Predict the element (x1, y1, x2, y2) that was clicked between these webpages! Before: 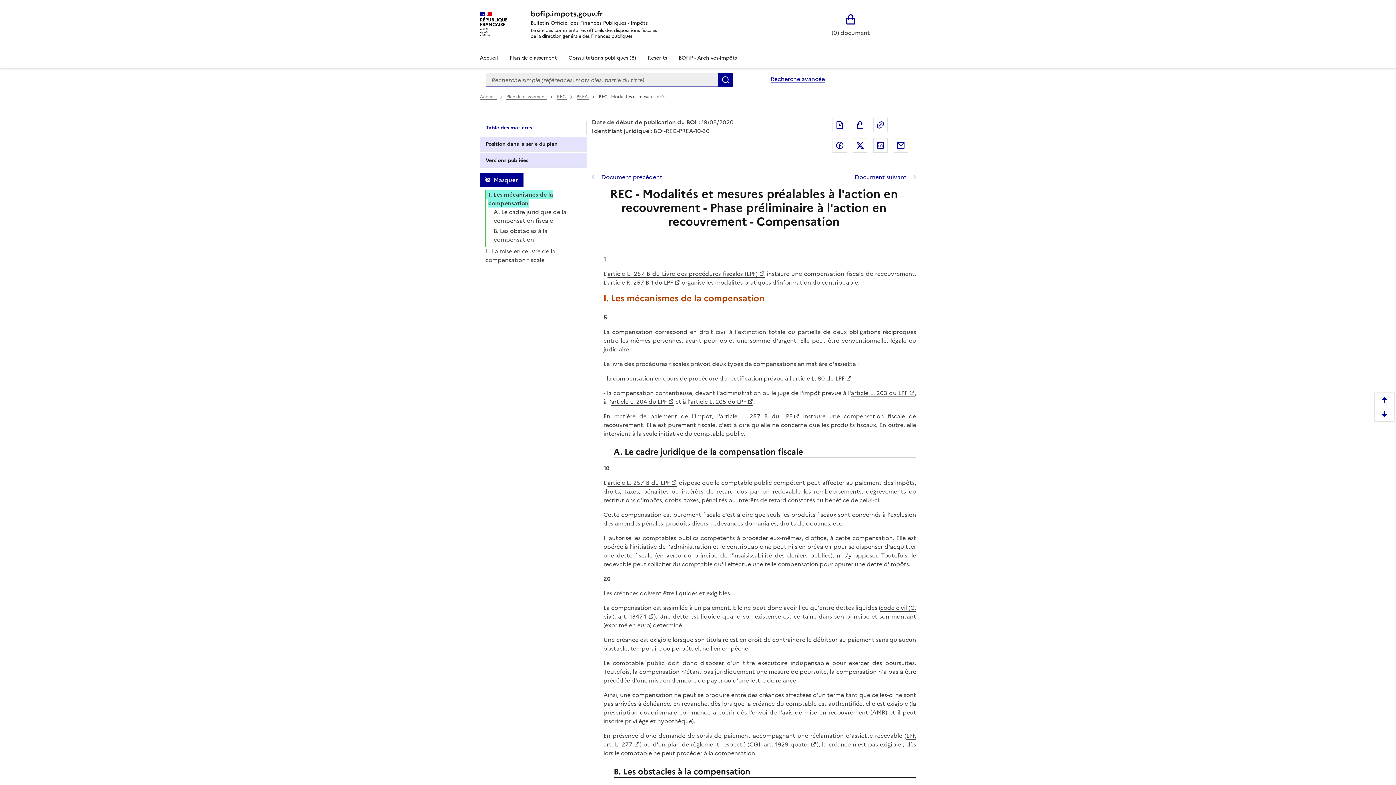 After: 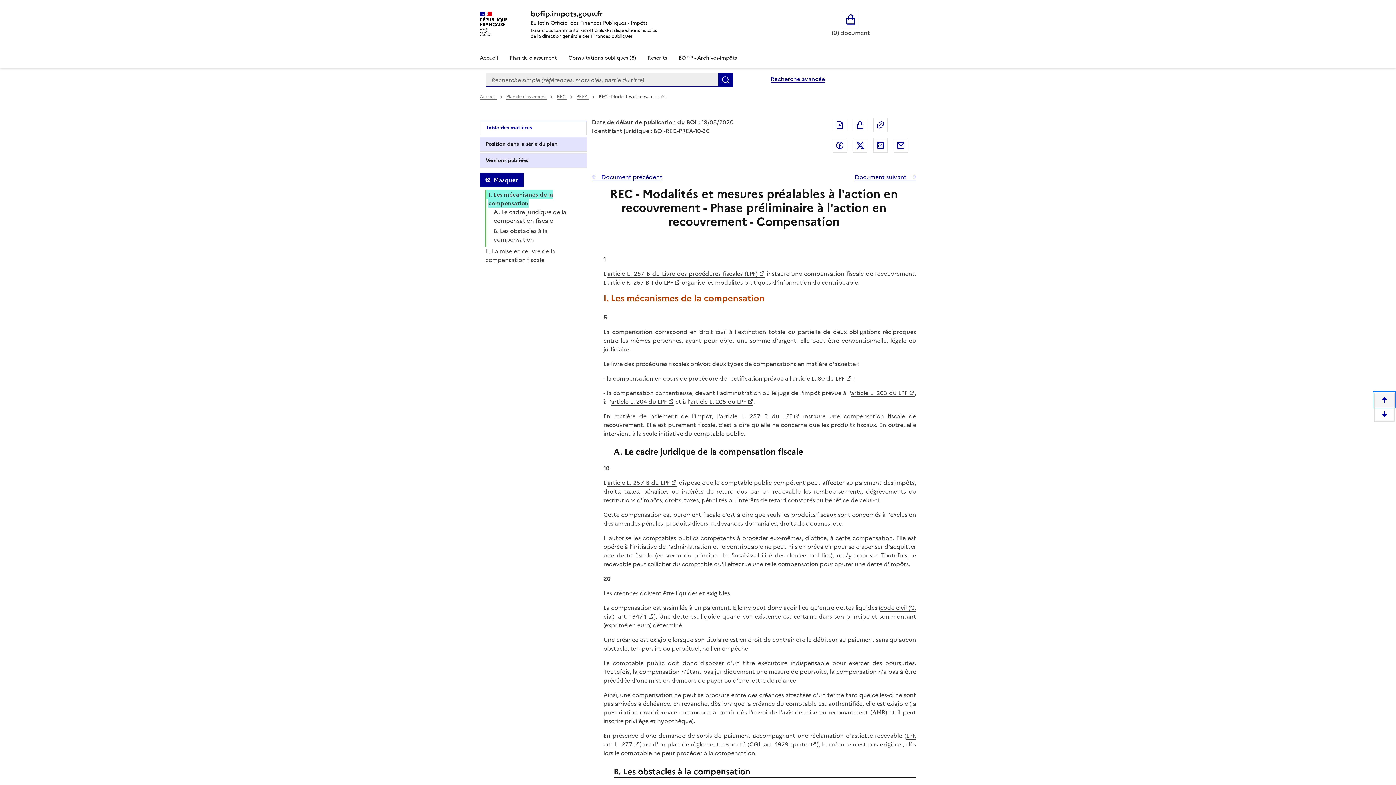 Action: label: Remonter en haut de la page bbox: (1374, 392, 1394, 407)